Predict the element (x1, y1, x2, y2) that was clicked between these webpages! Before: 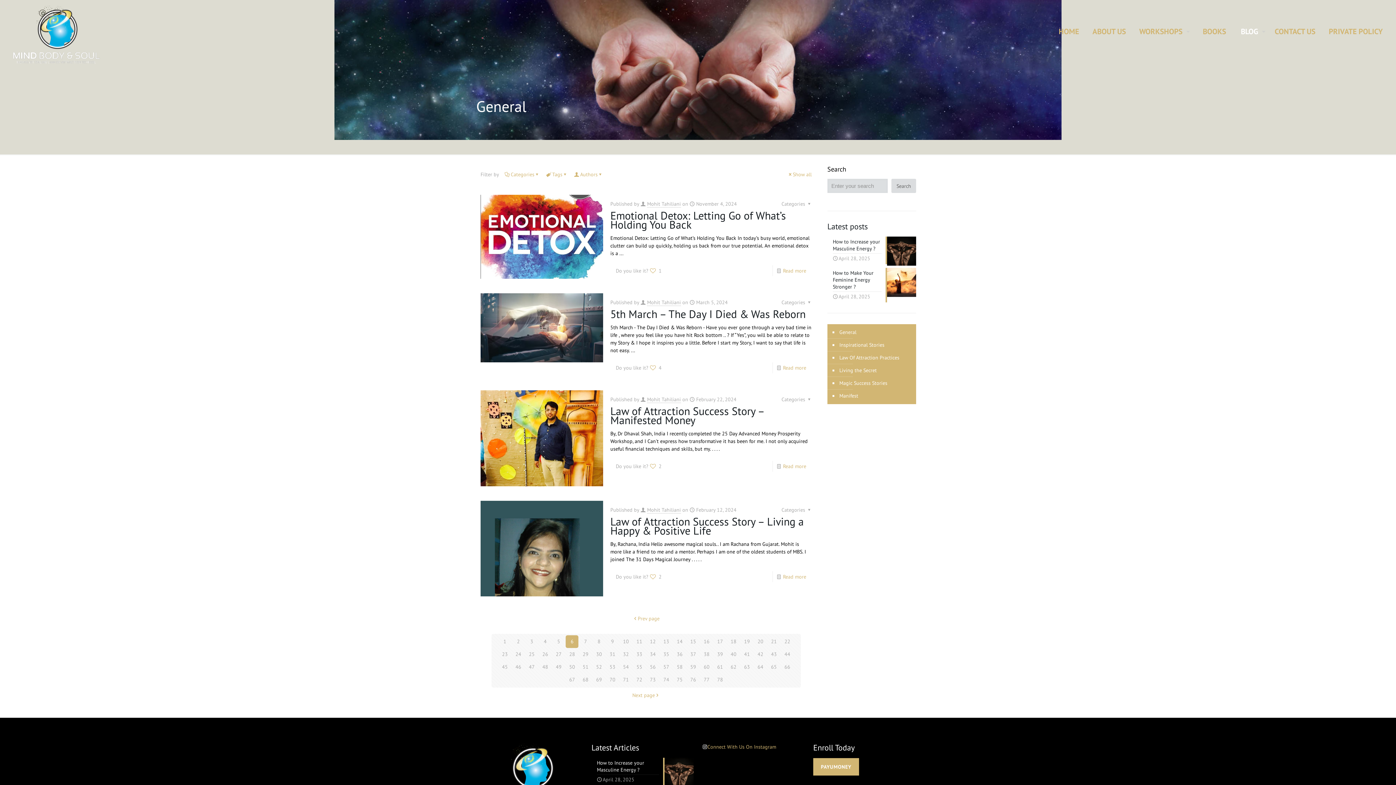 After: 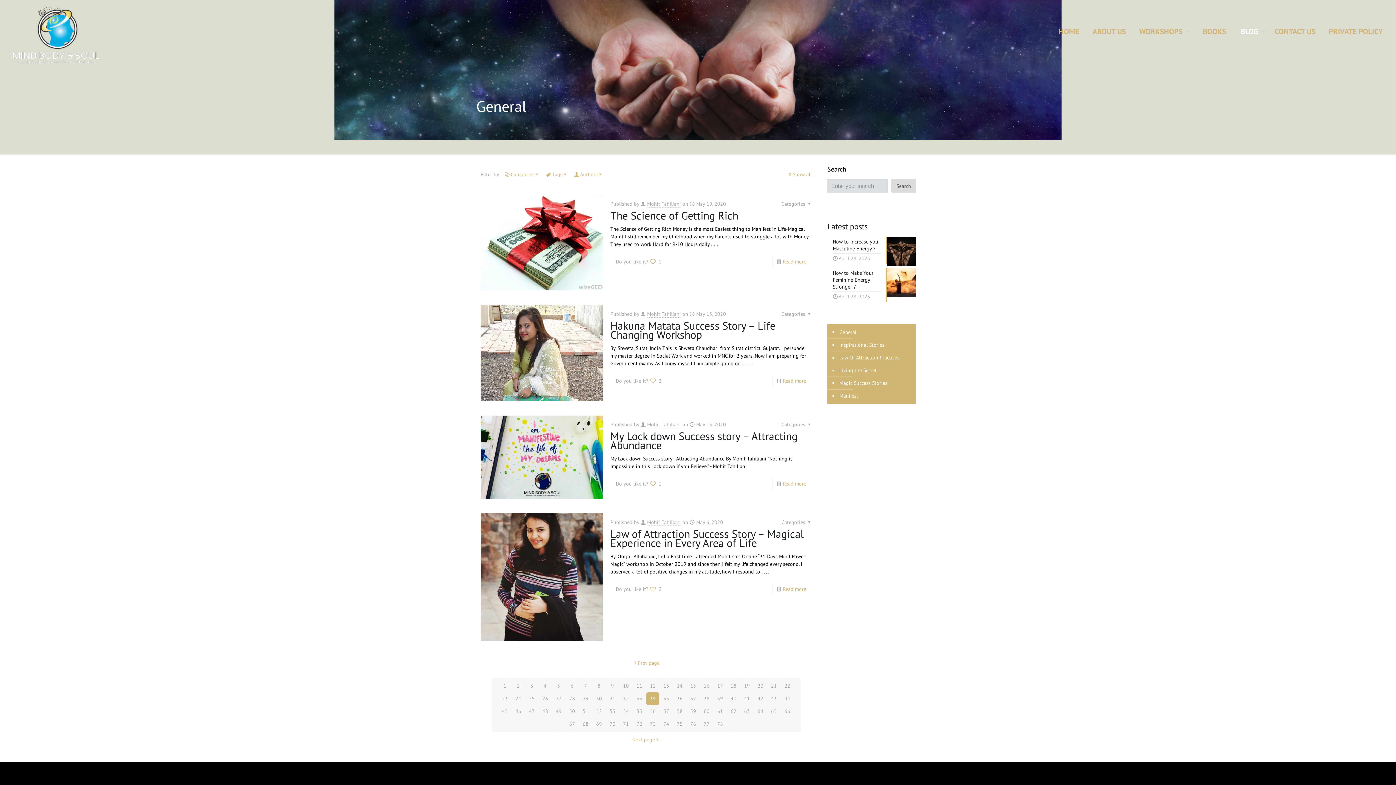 Action: bbox: (646, 648, 659, 661) label: 34